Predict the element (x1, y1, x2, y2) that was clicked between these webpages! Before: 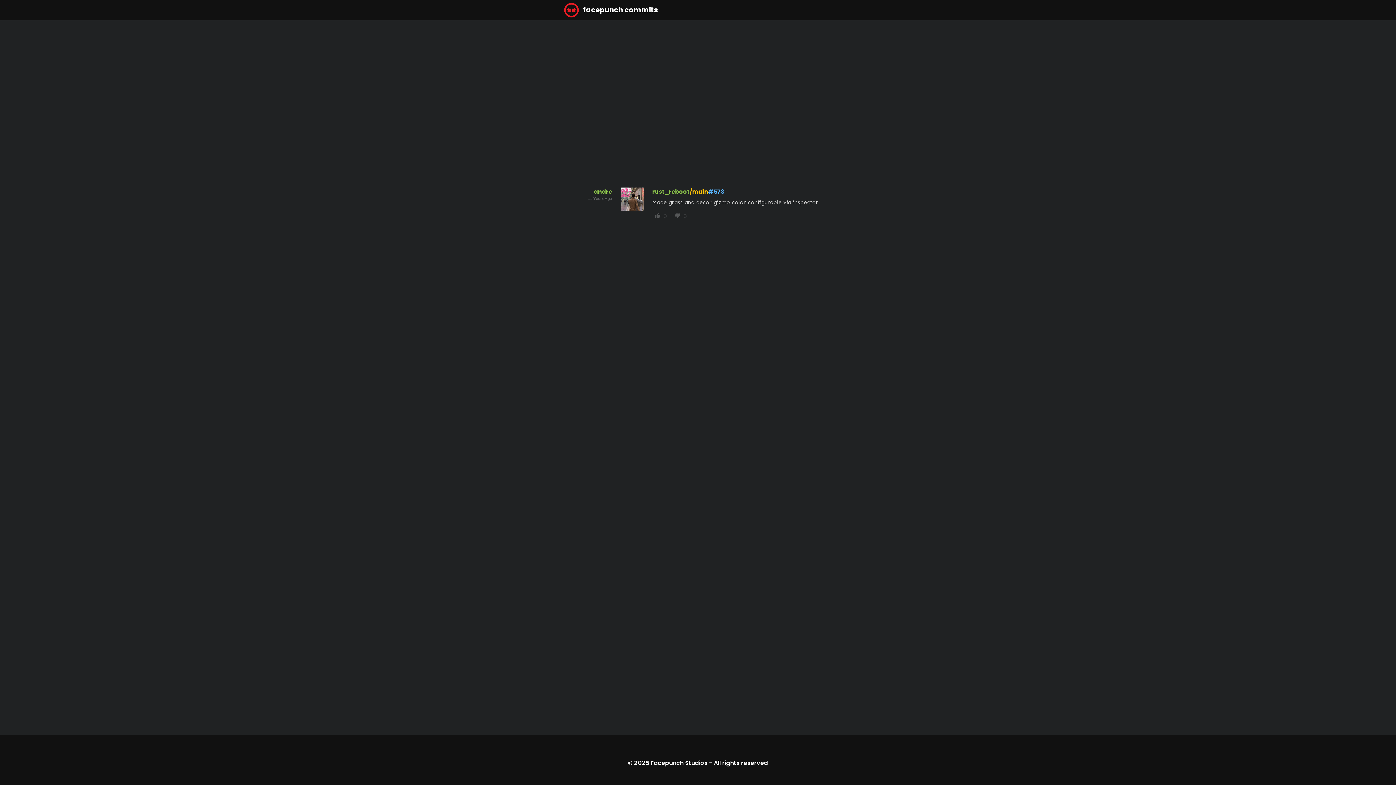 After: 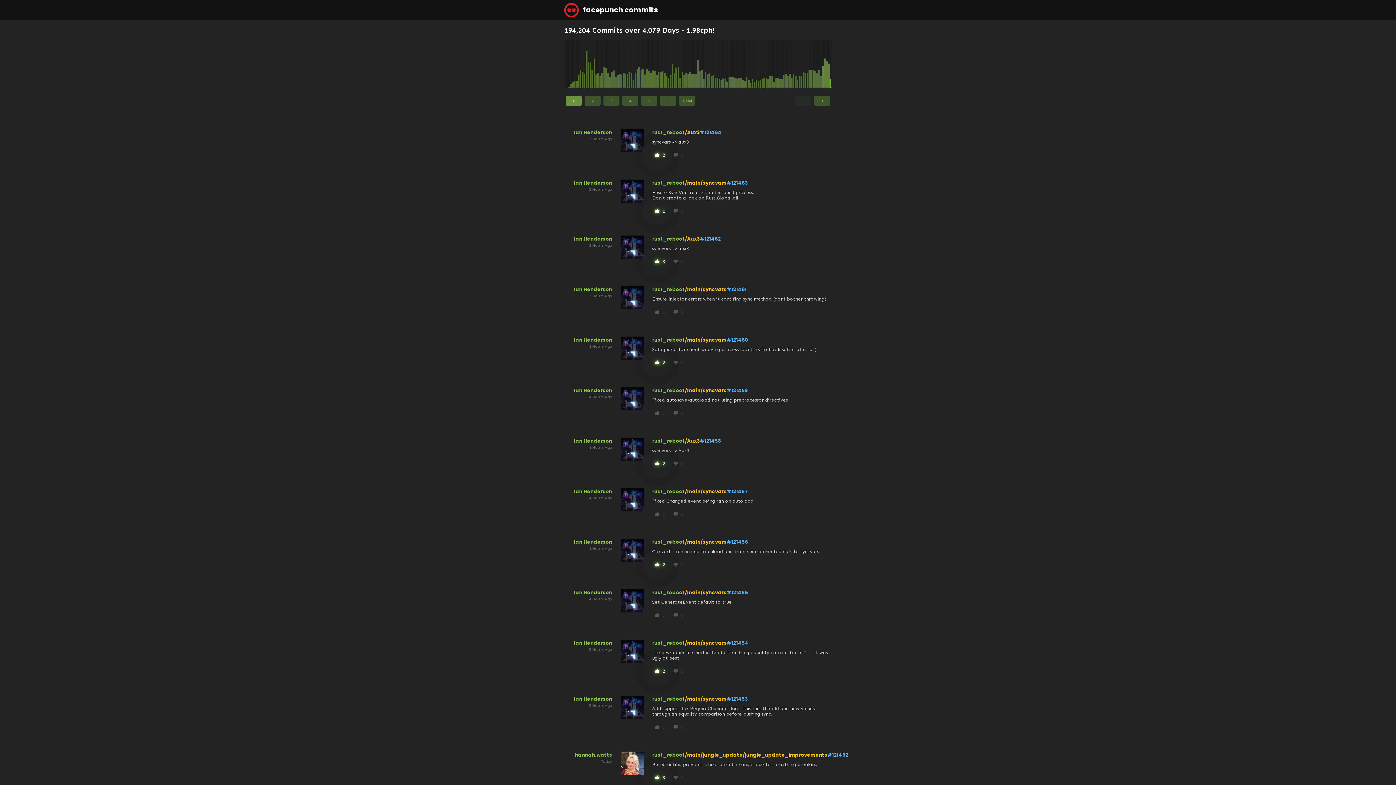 Action: label:  facepunch commits bbox: (560, 0, 662, 20)